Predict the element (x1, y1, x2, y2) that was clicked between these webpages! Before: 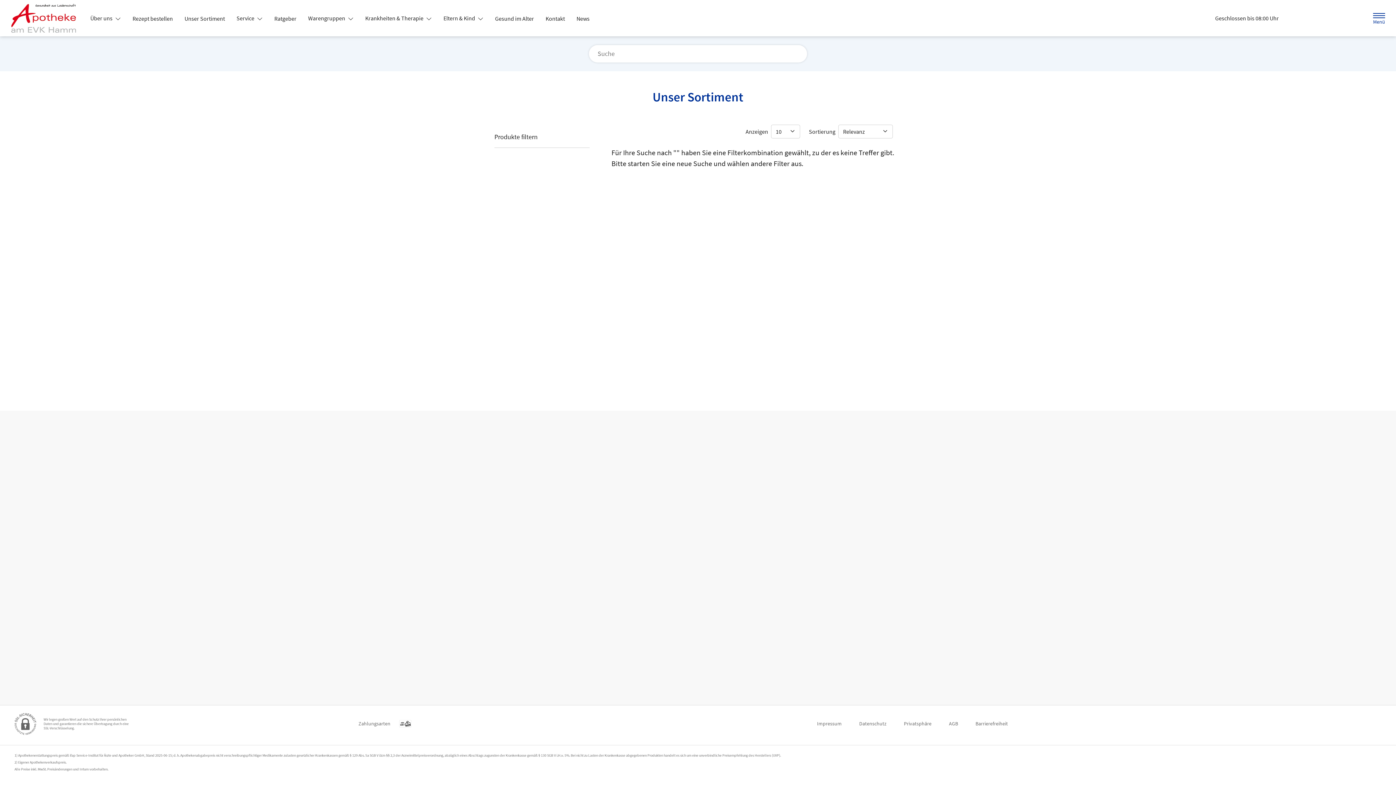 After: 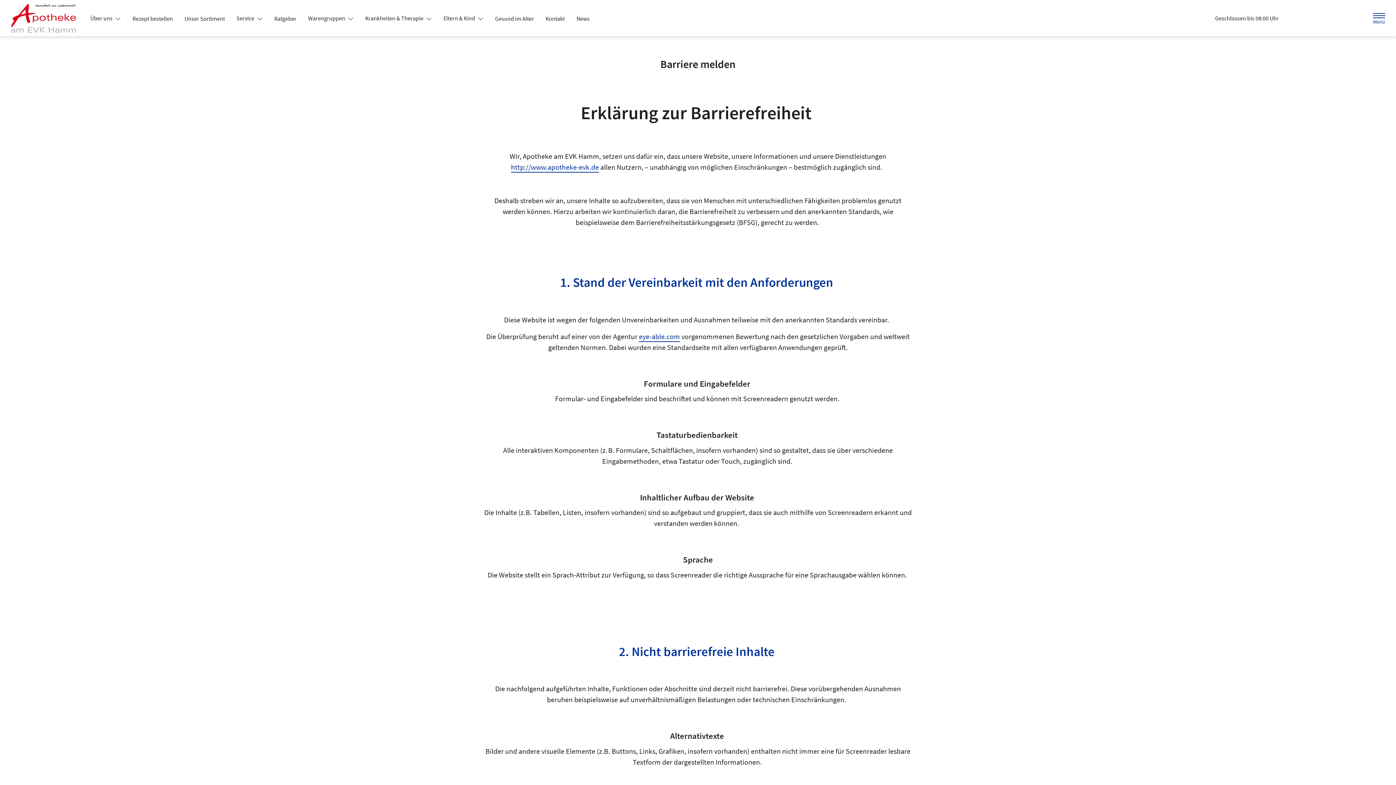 Action: label: Barrierefreiheit bbox: (975, 717, 1008, 730)